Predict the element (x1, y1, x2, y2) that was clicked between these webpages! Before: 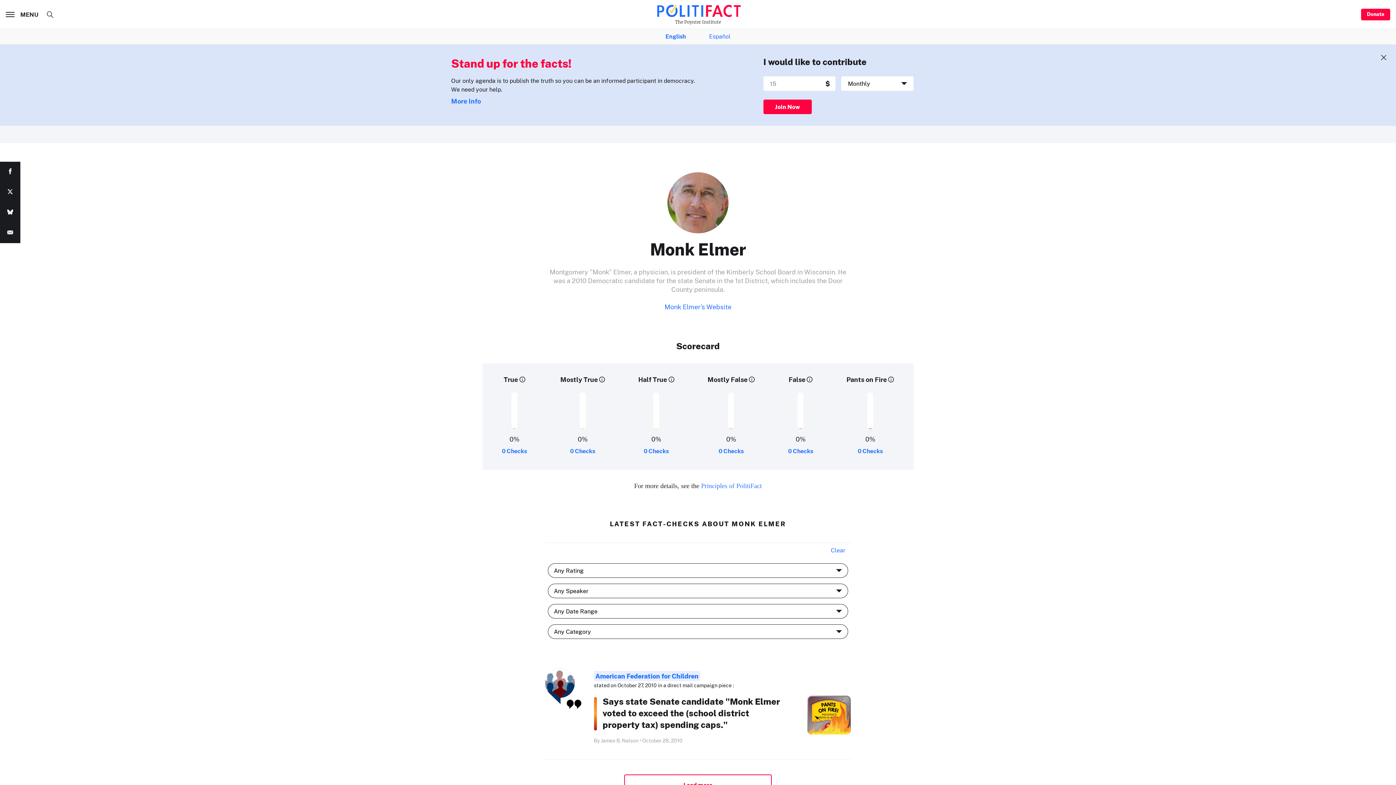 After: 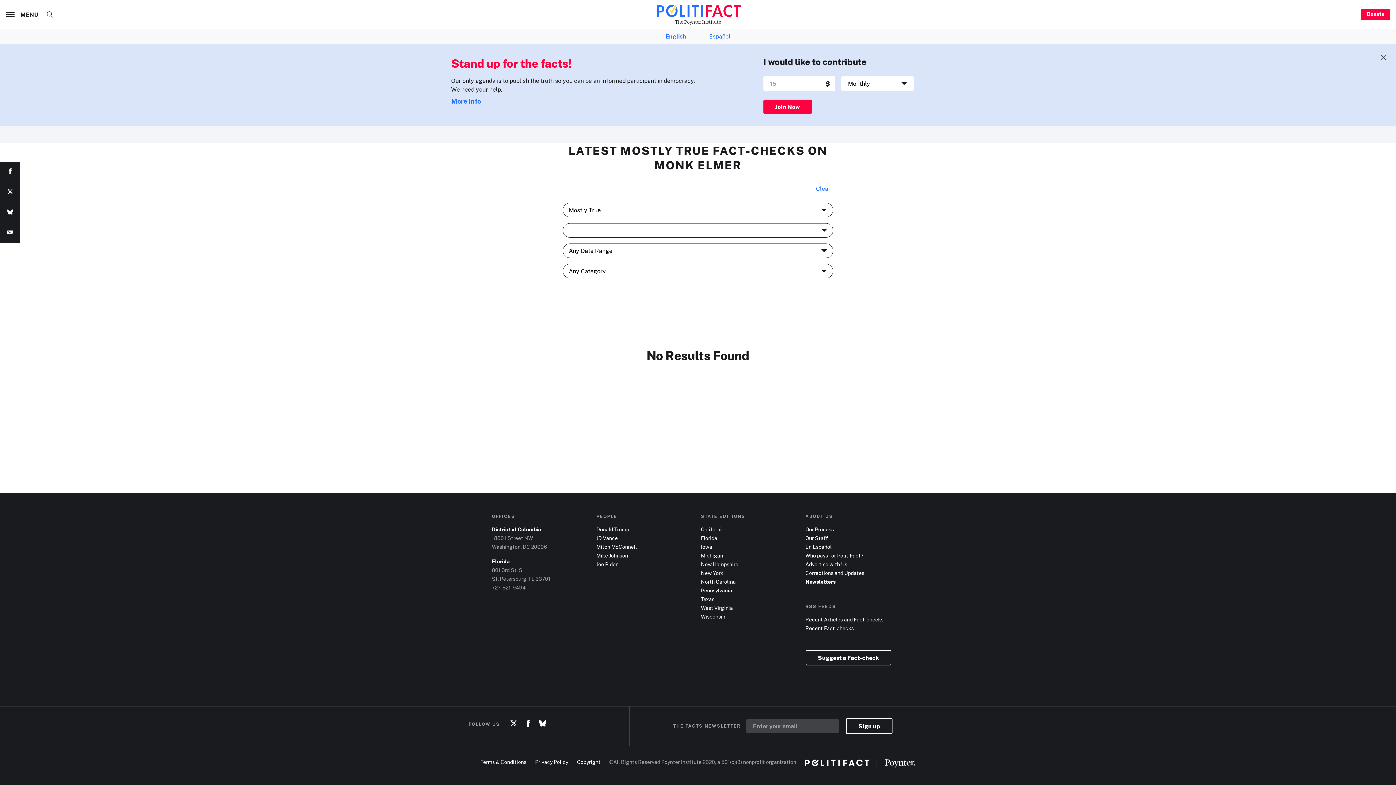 Action: bbox: (570, 447, 595, 455) label: 0 Checks